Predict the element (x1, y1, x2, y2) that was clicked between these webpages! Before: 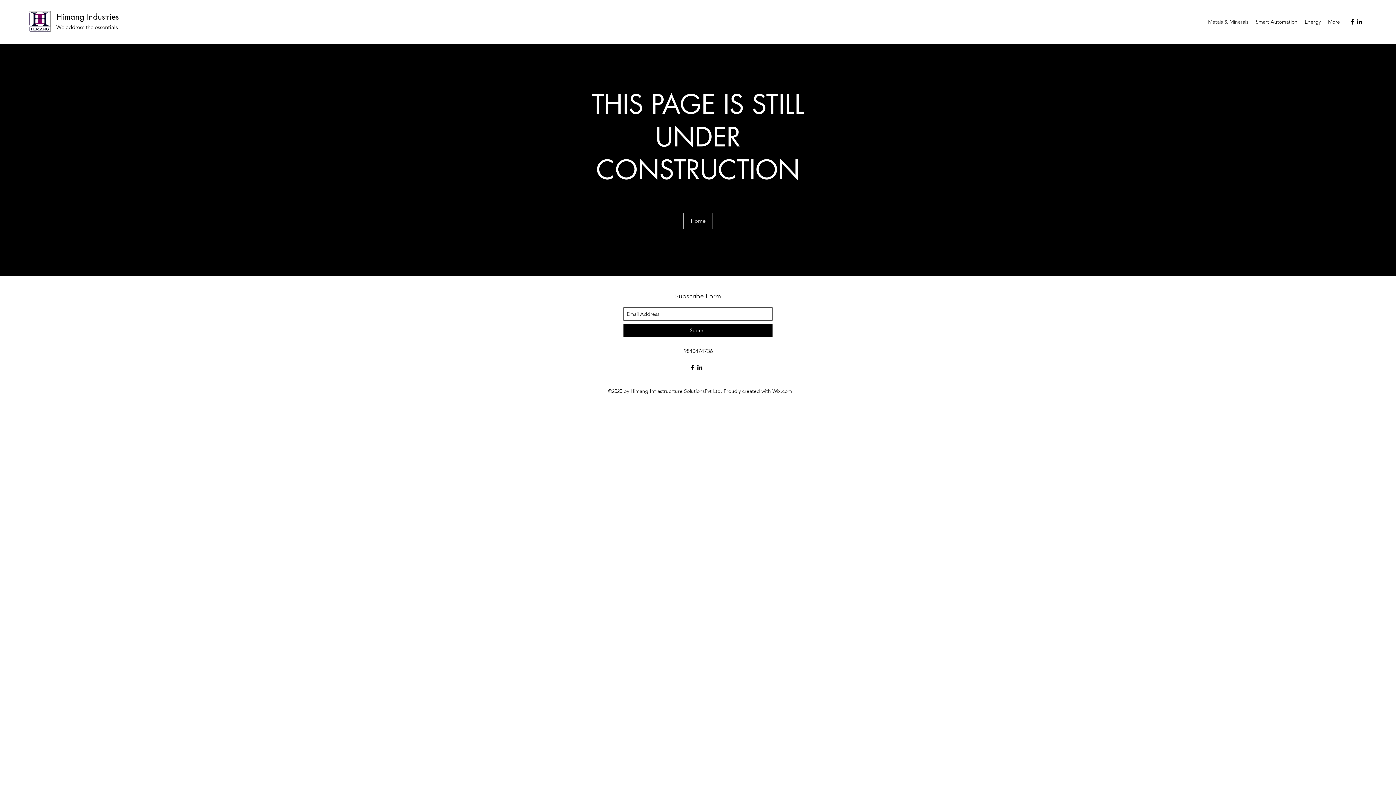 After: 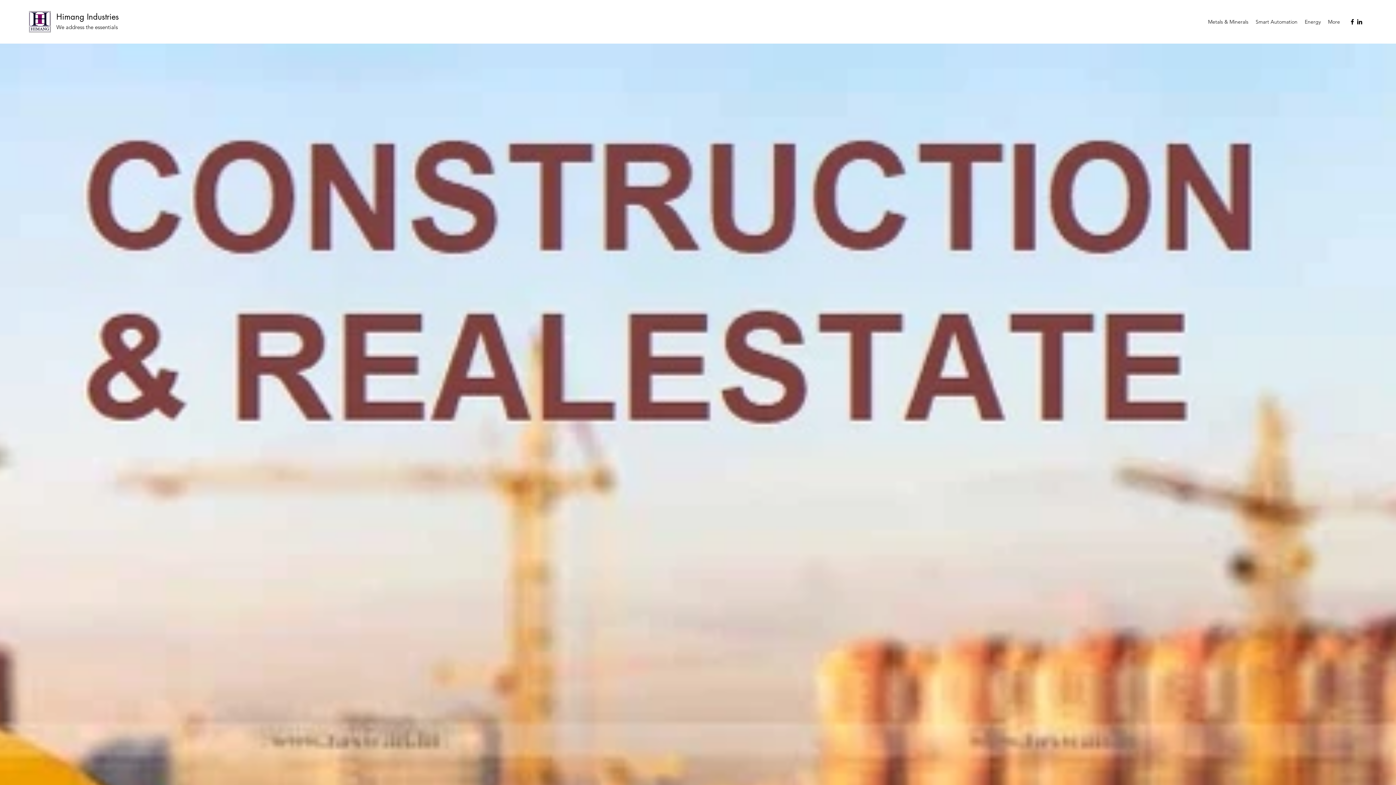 Action: bbox: (29, 10, 50, 32)